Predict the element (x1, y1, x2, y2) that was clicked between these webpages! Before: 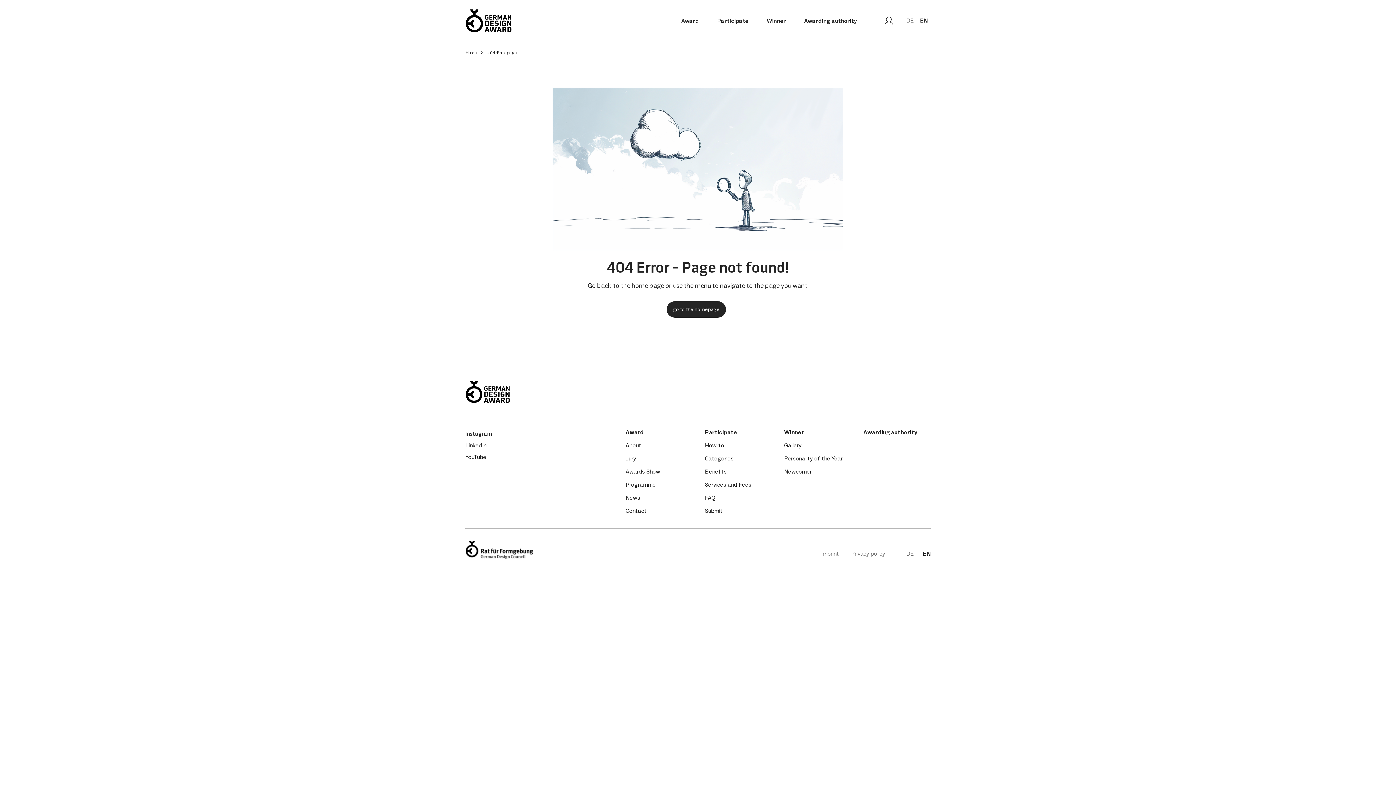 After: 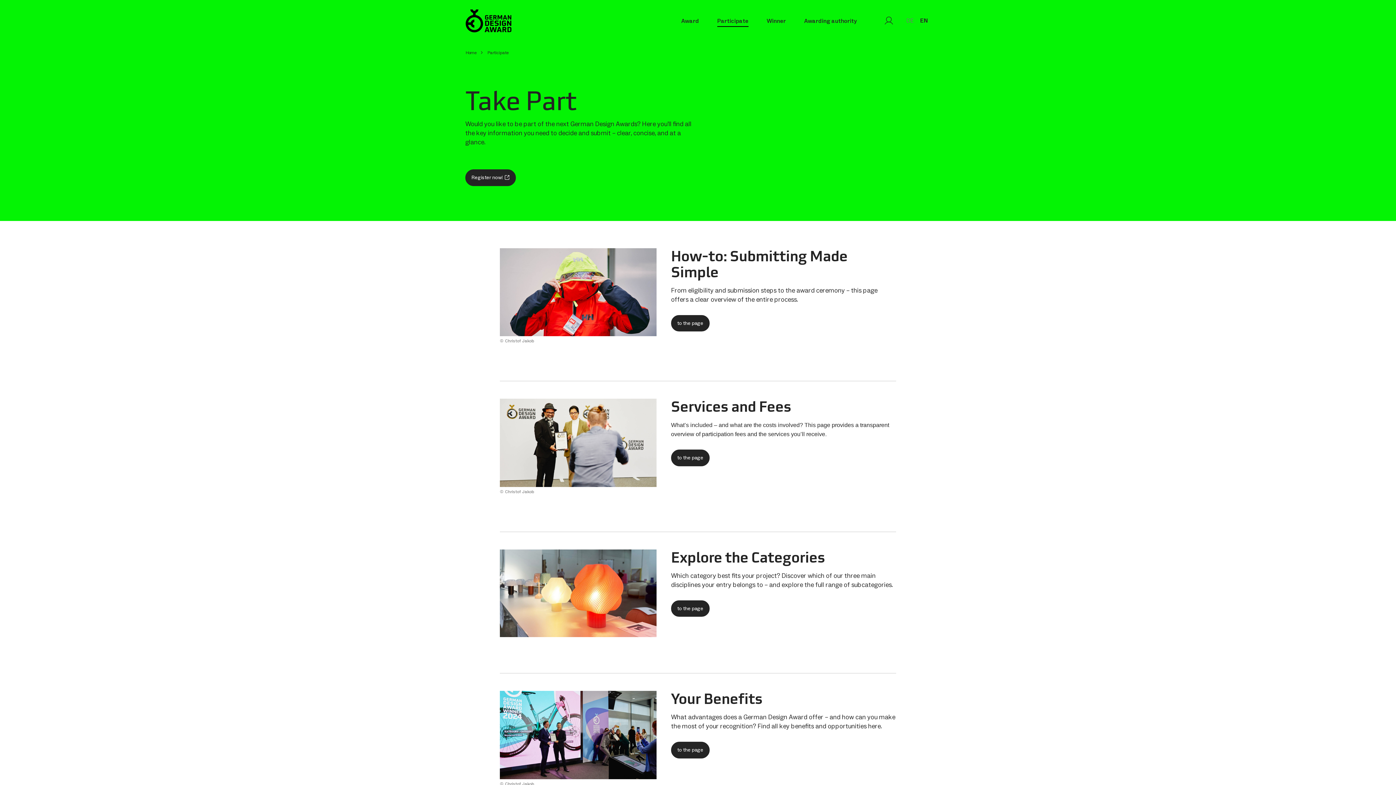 Action: bbox: (717, 16, 749, 26) label: Participate